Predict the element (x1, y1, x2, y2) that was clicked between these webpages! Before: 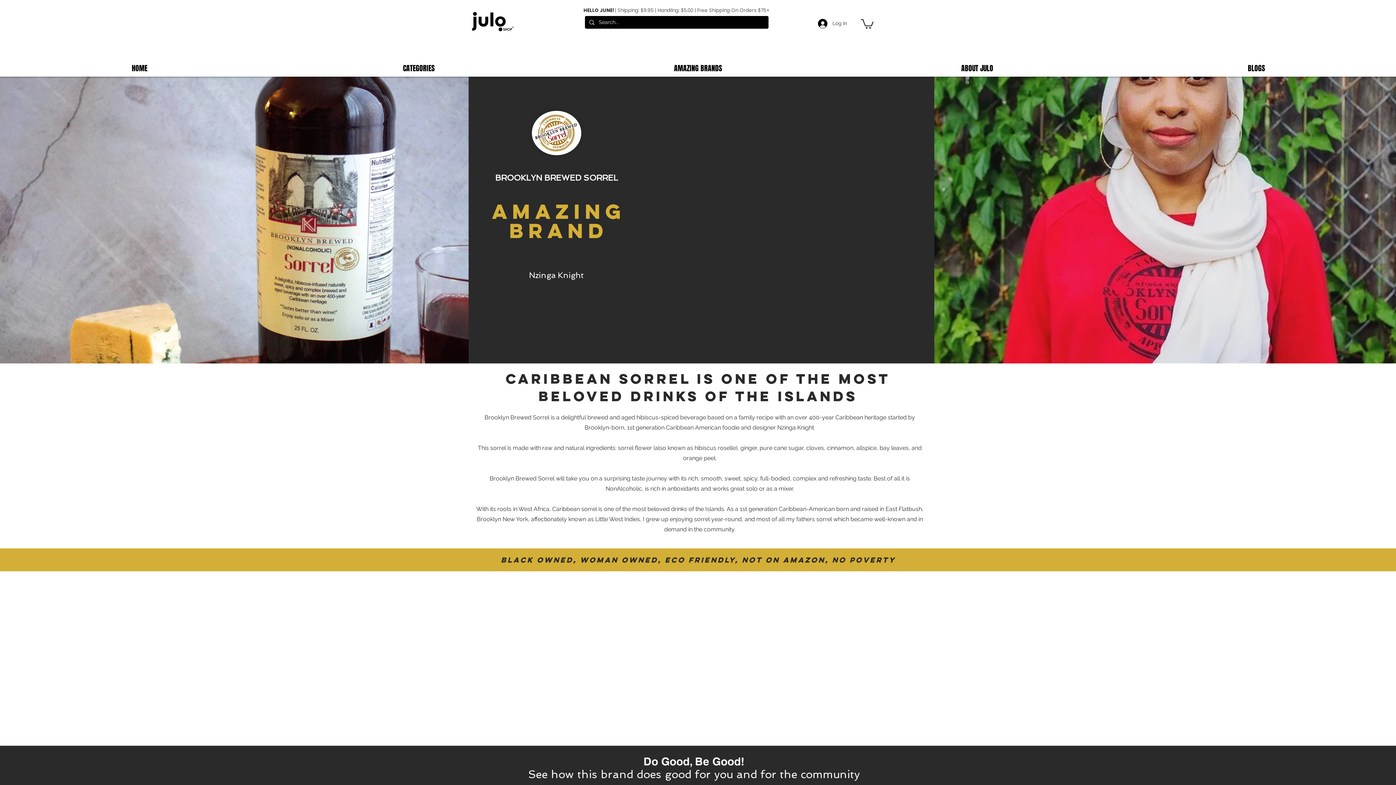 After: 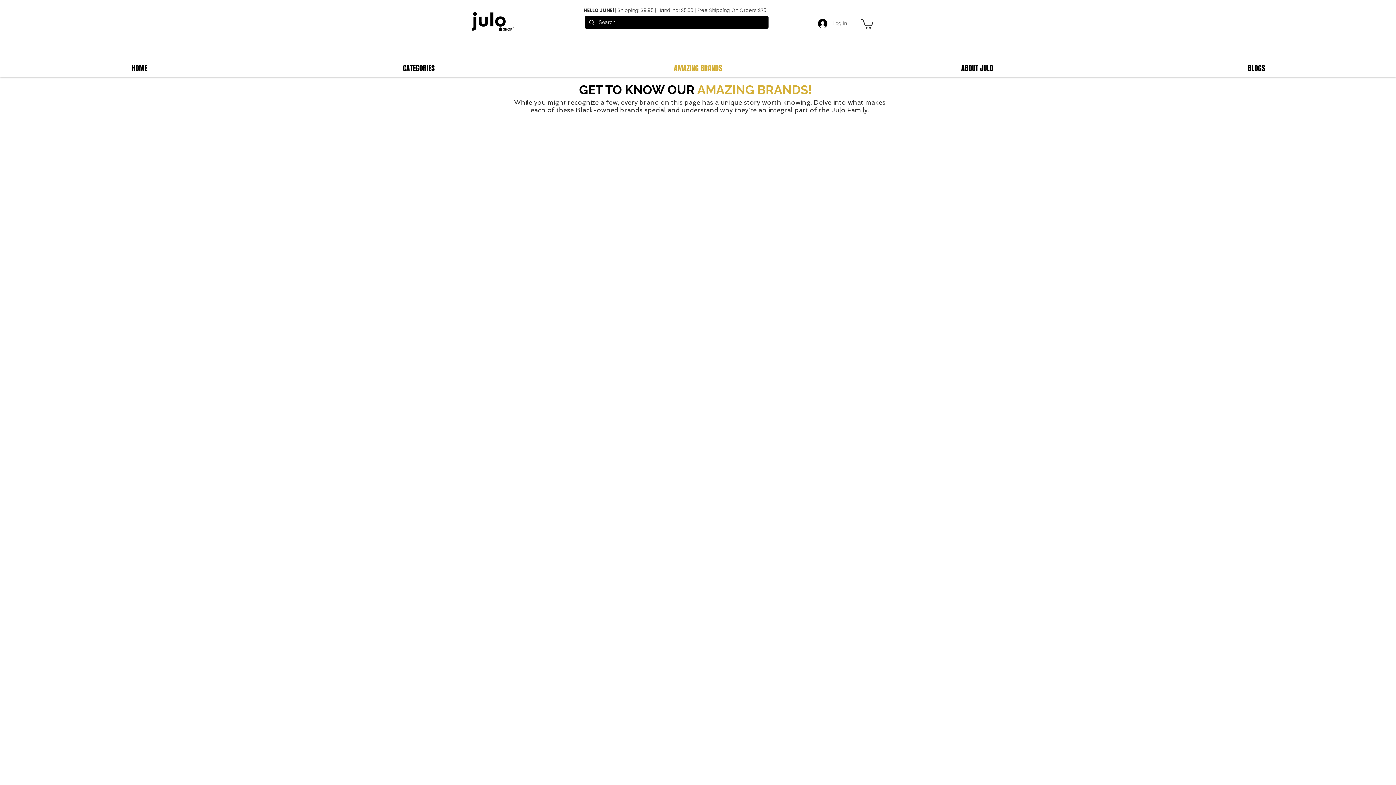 Action: label: AMAZING BRANDS bbox: (558, 60, 837, 76)